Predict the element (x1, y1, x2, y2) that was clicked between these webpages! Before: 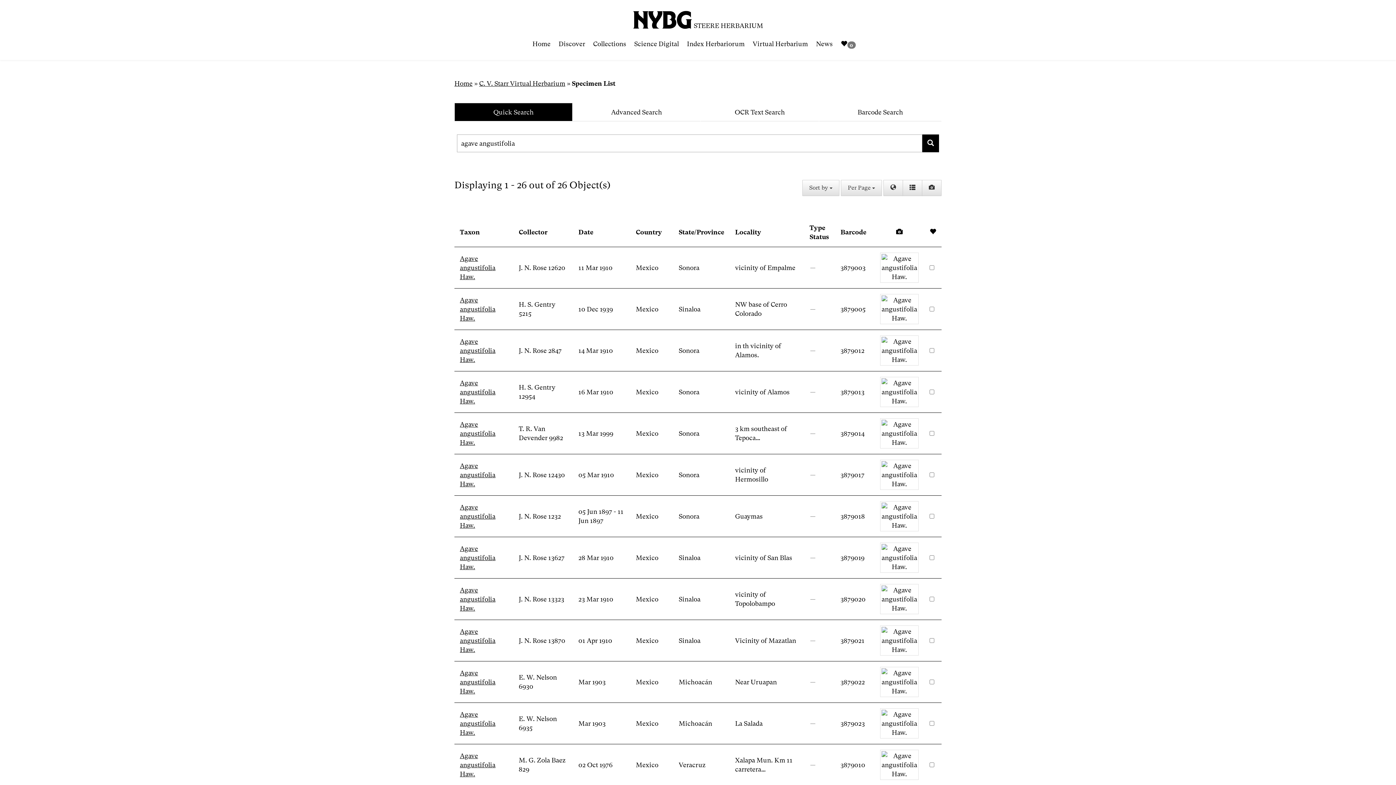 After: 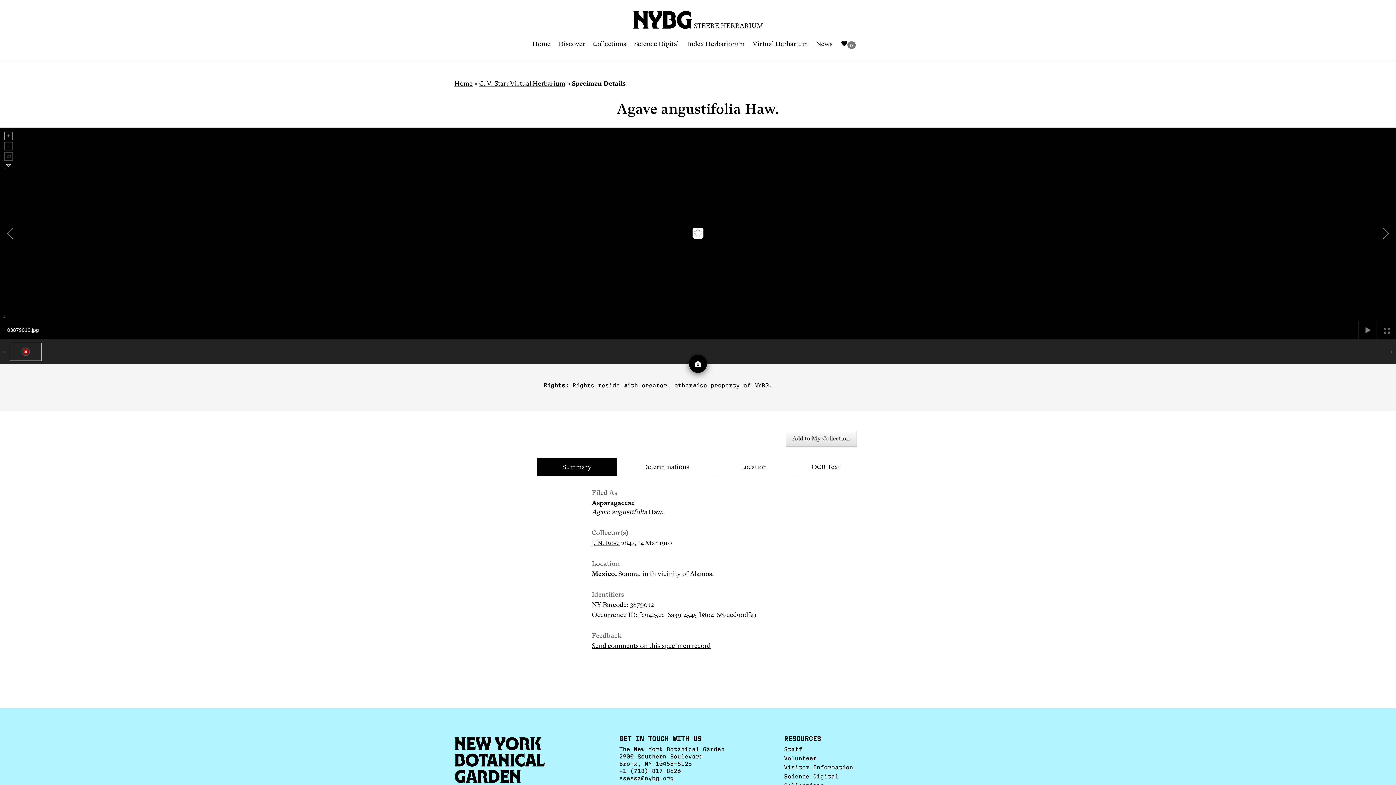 Action: label: Agave angustifolia Haw. bbox: (460, 337, 495, 363)